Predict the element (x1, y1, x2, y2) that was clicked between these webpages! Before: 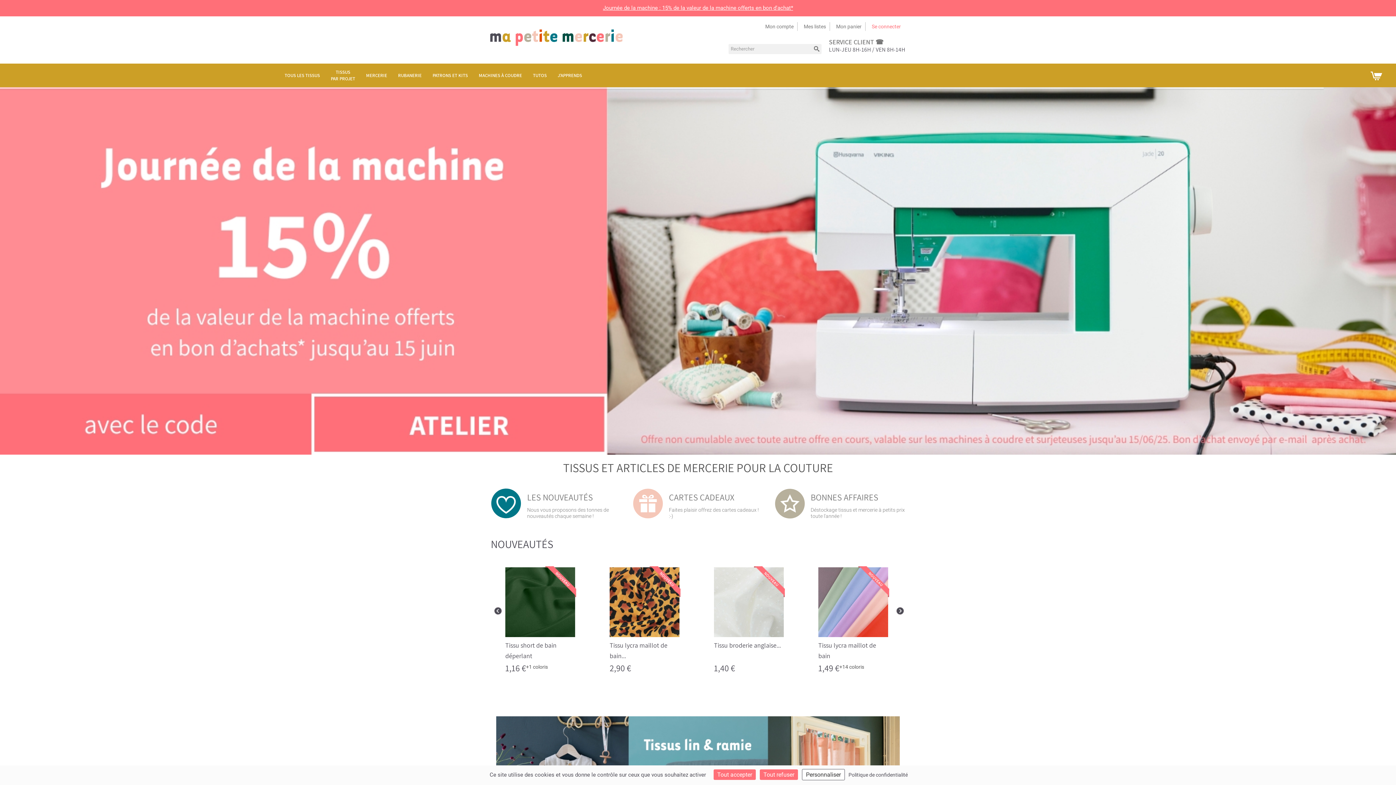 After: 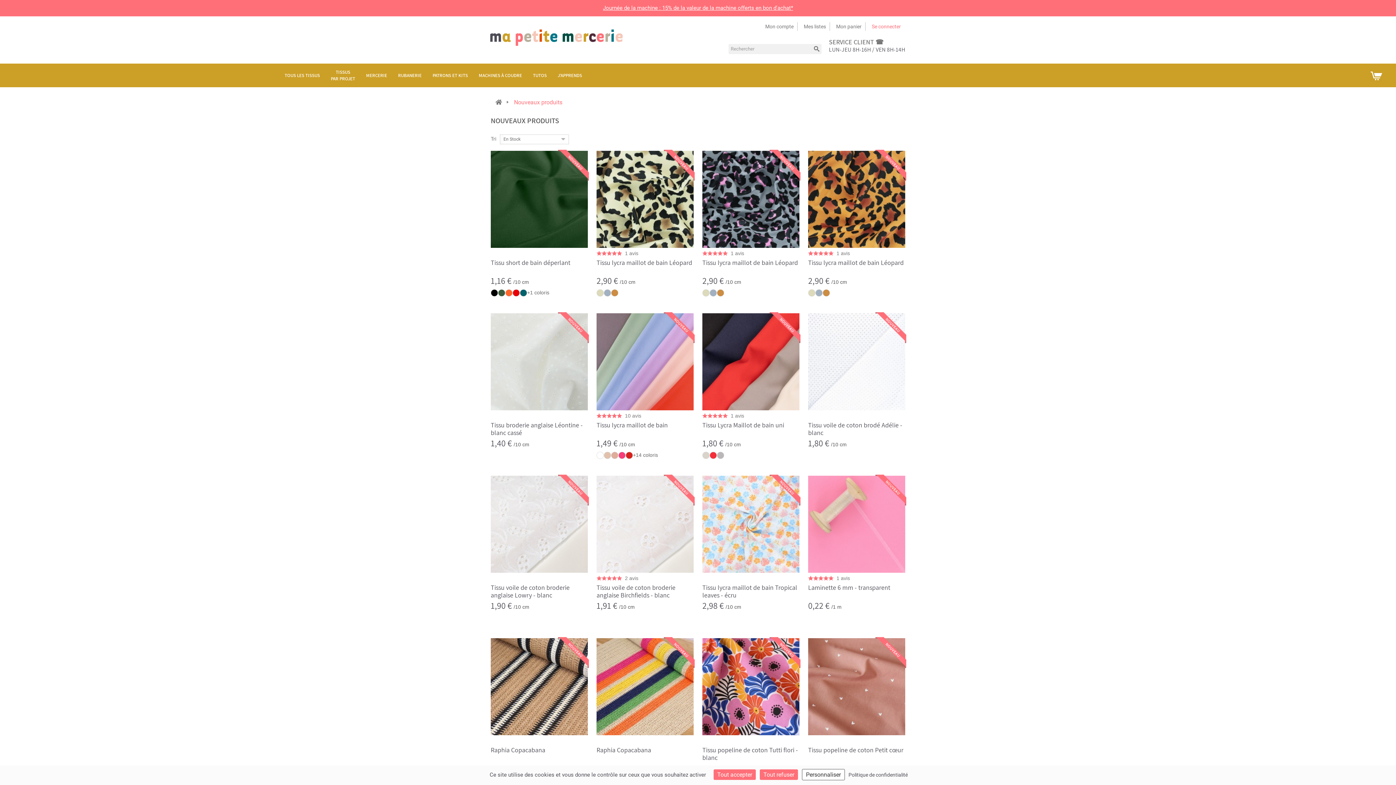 Action: bbox: (527, 507, 609, 519) label: Nous vous proposons des tonnes de nouveautés chaque semaine !